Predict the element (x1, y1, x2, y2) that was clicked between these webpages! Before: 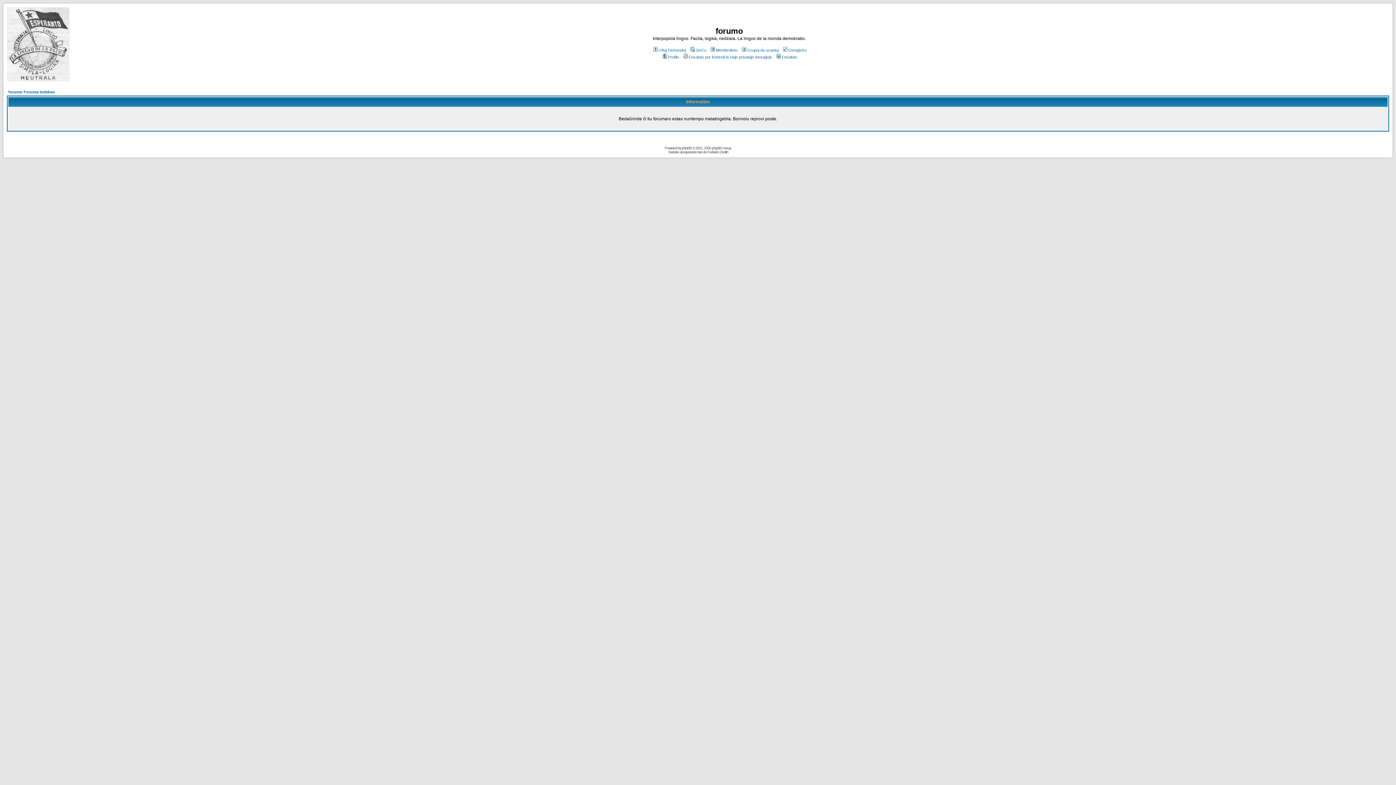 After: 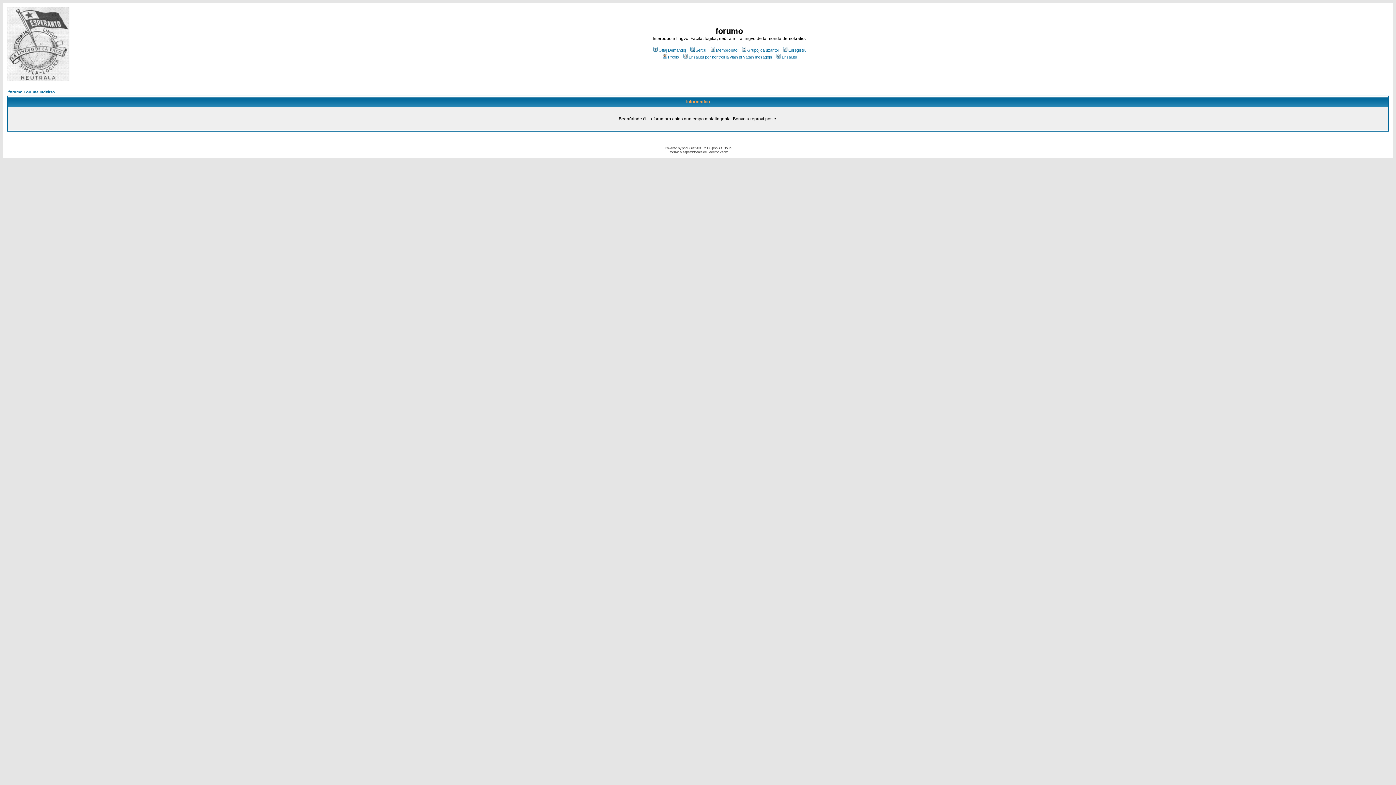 Action: label: Serĉu bbox: (689, 48, 706, 52)